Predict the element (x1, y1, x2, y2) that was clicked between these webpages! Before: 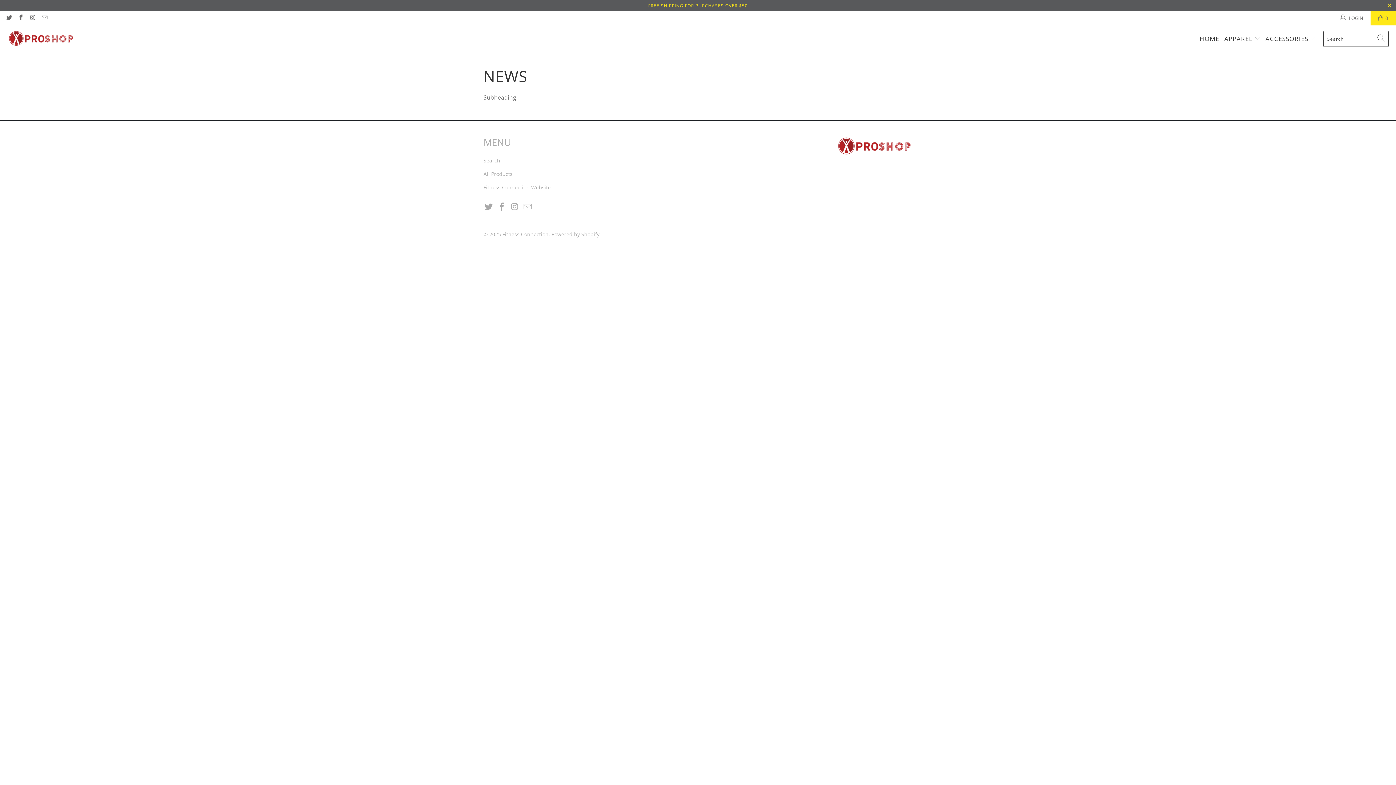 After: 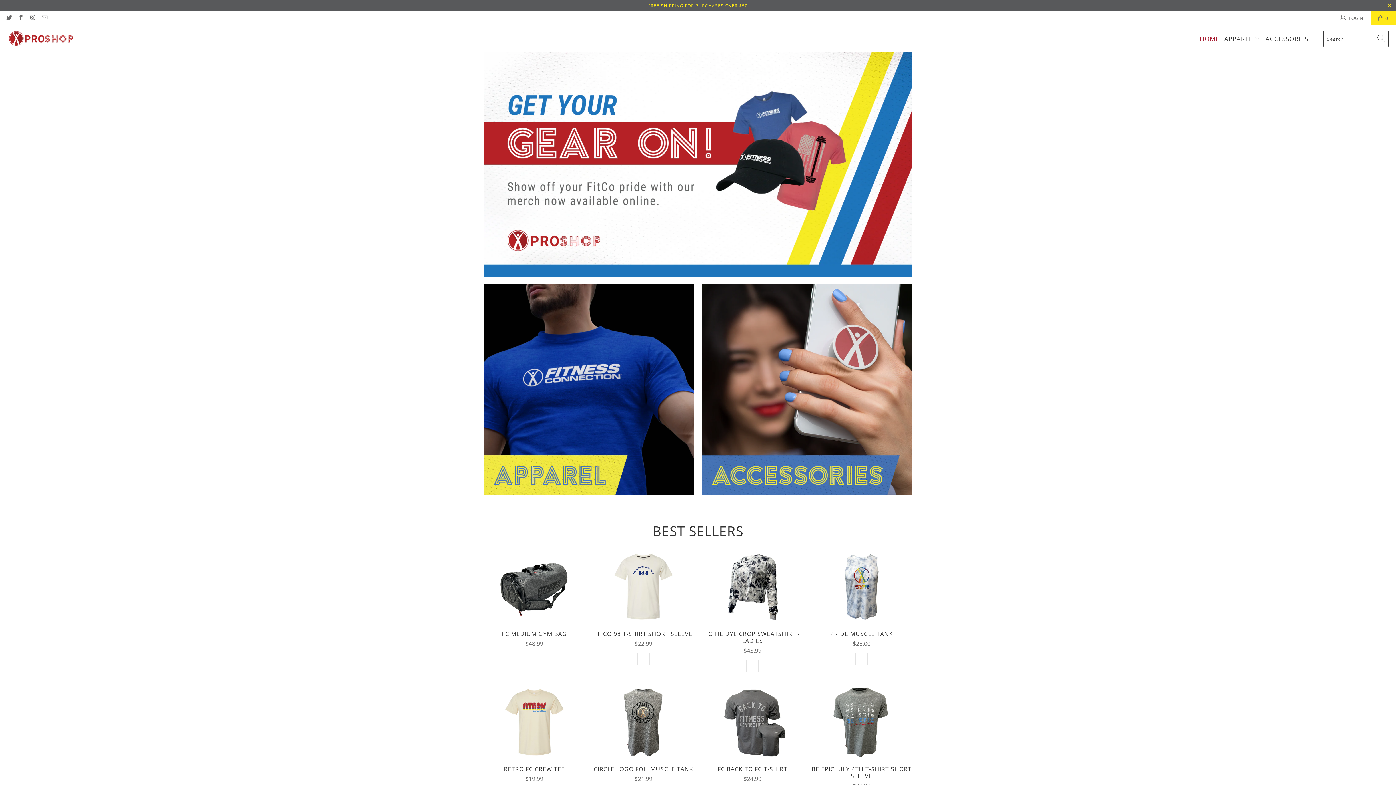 Action: bbox: (7, 29, 74, 48)